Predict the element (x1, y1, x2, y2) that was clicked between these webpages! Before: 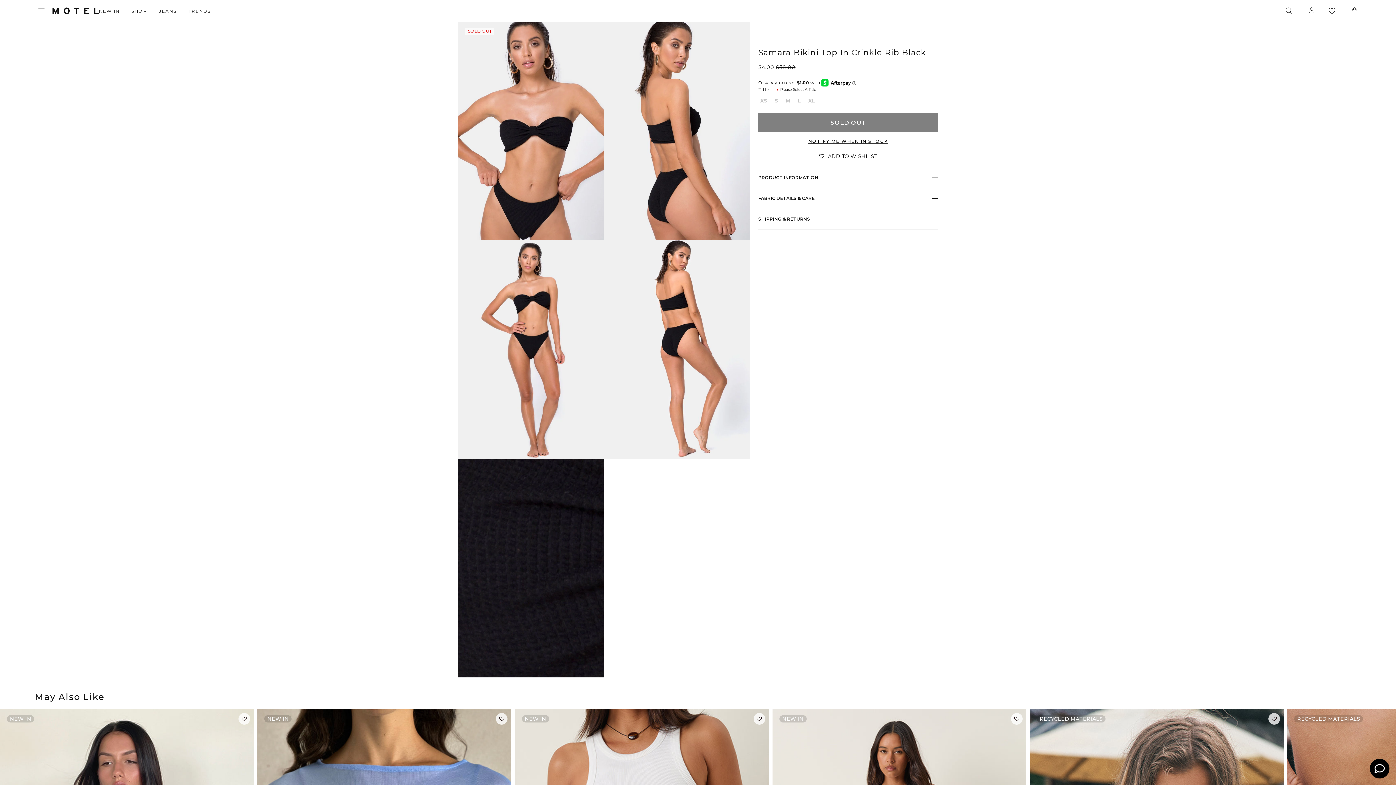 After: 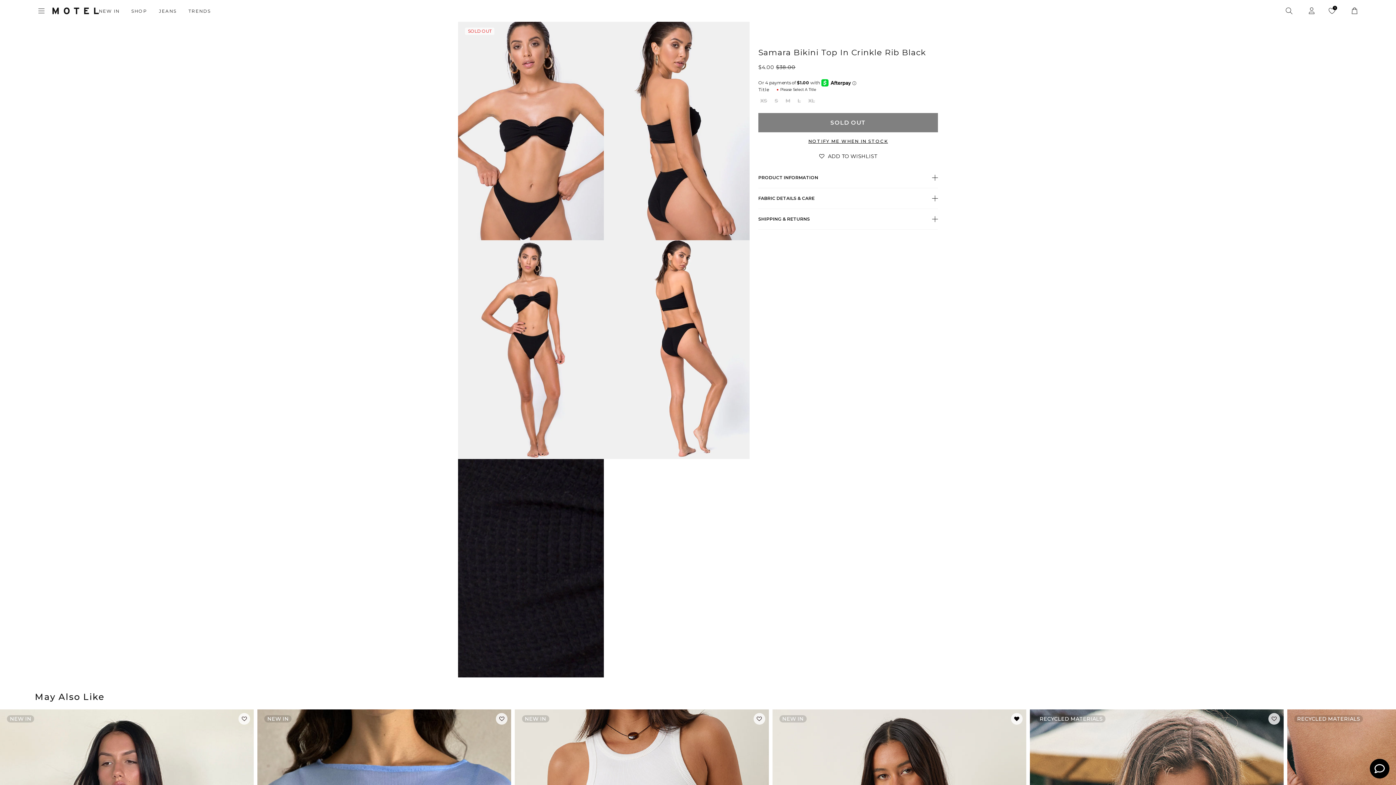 Action: label: Add to Wishlist bbox: (1011, 713, 1022, 725)